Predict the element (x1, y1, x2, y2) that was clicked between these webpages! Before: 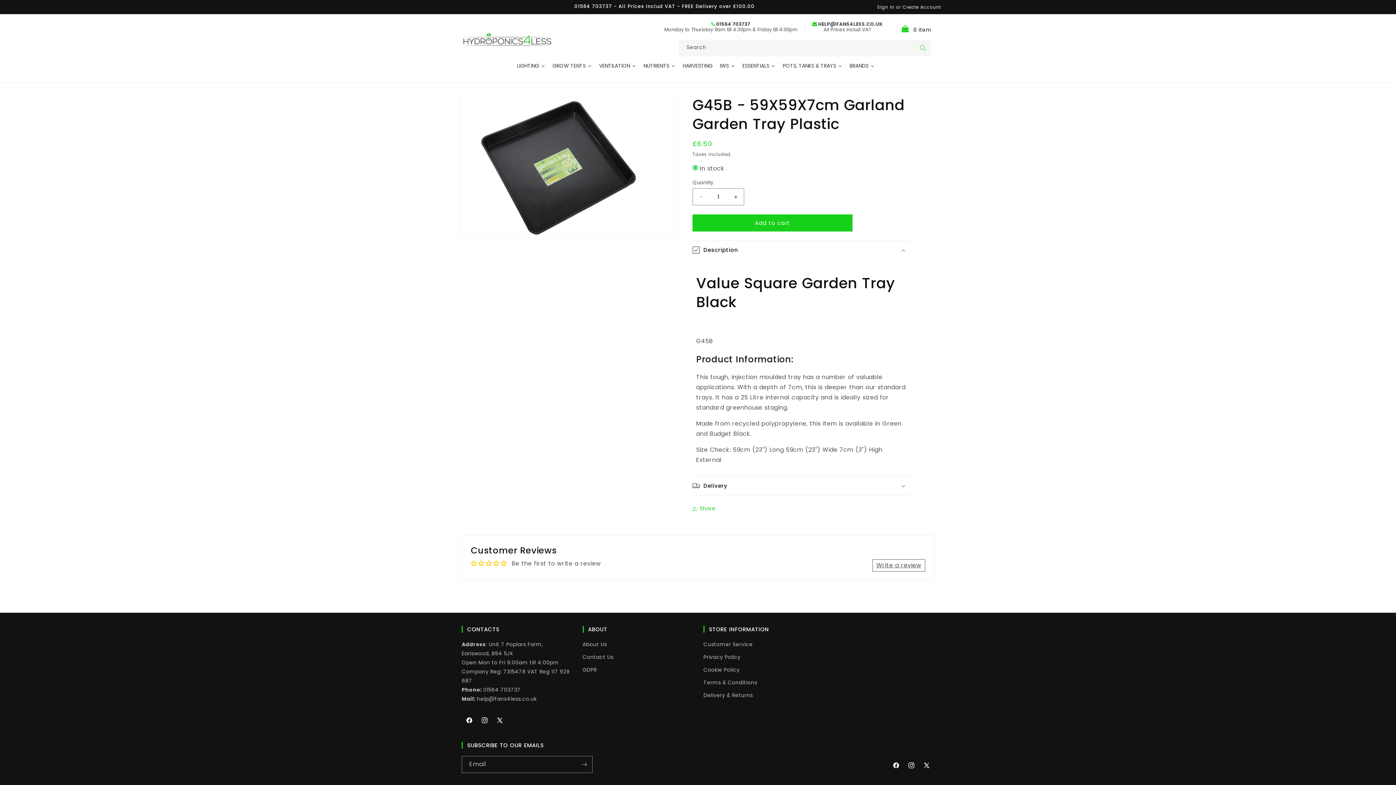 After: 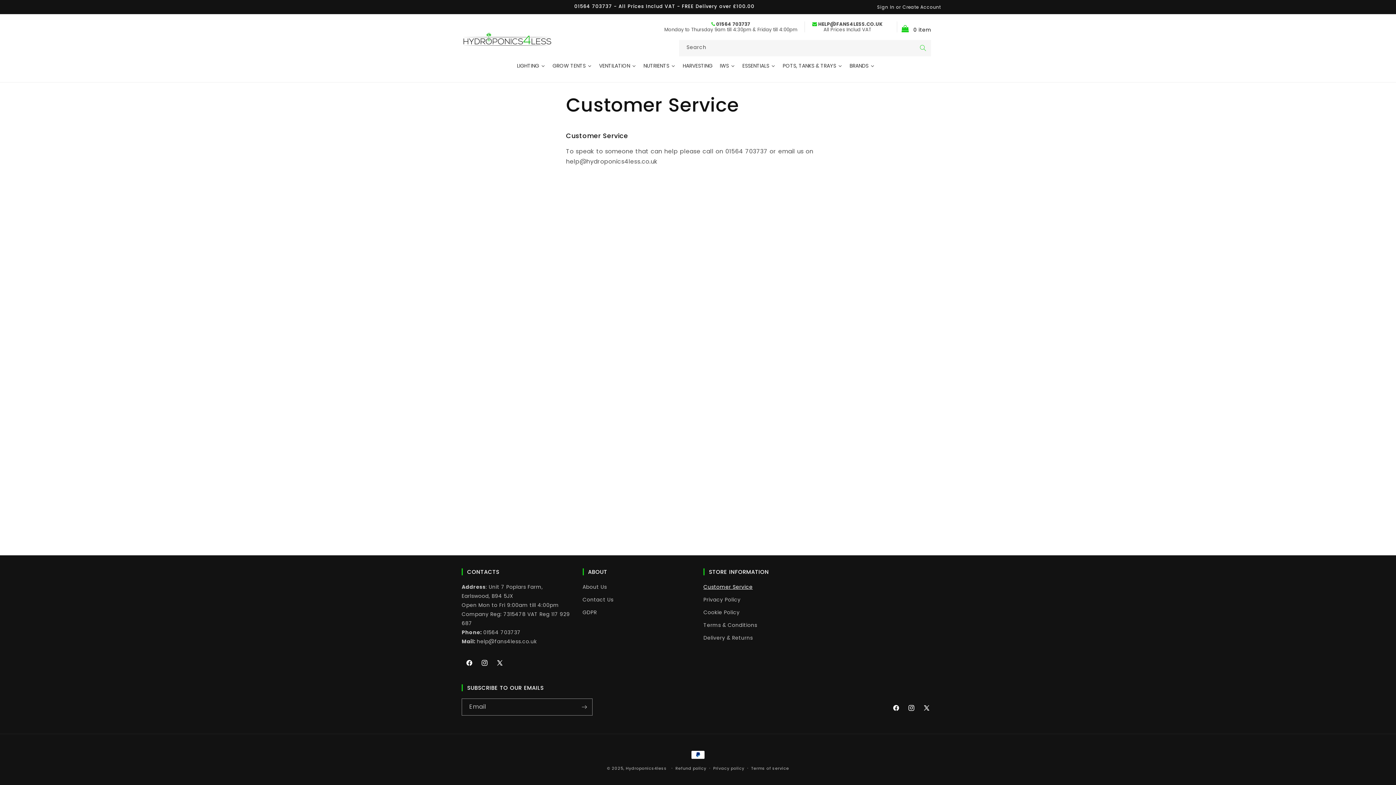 Action: bbox: (703, 640, 752, 651) label: Customer Service